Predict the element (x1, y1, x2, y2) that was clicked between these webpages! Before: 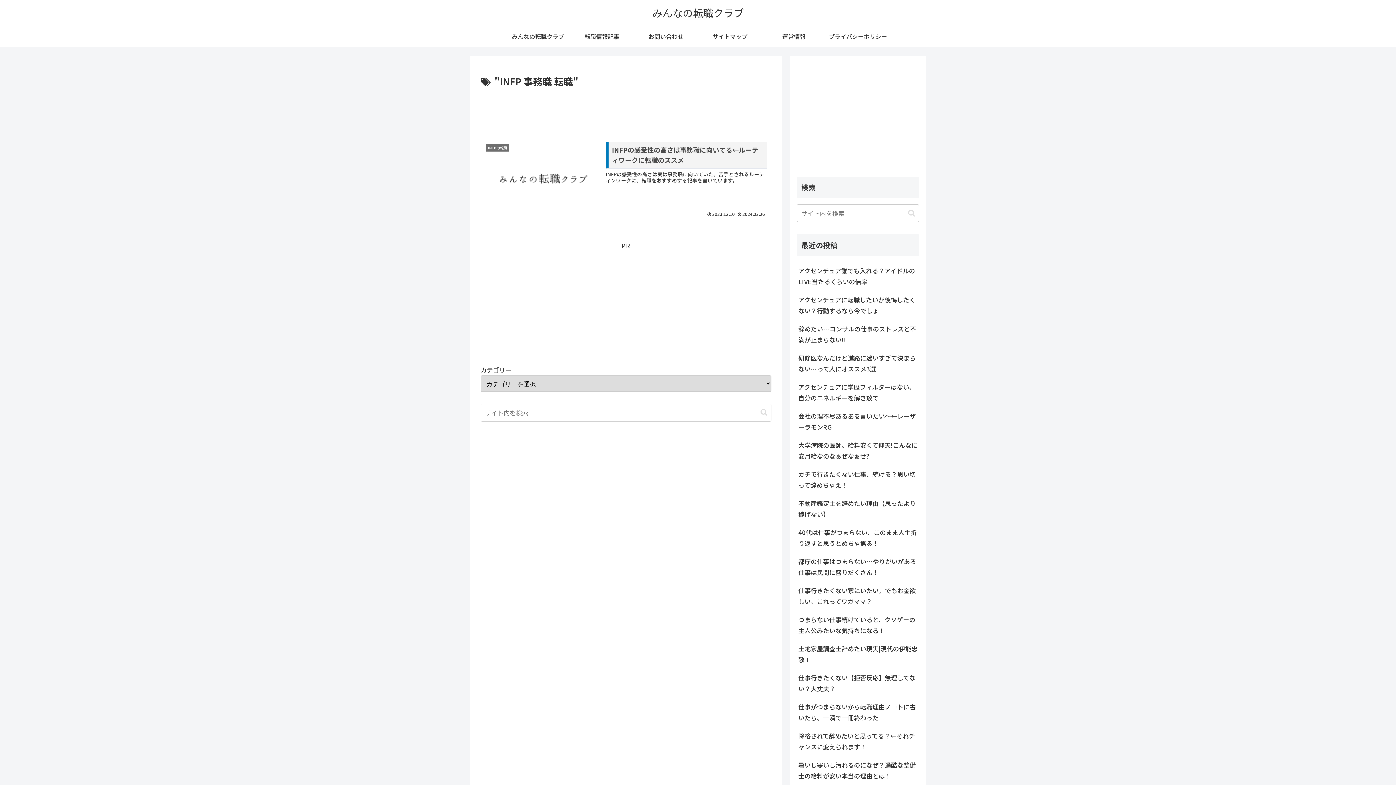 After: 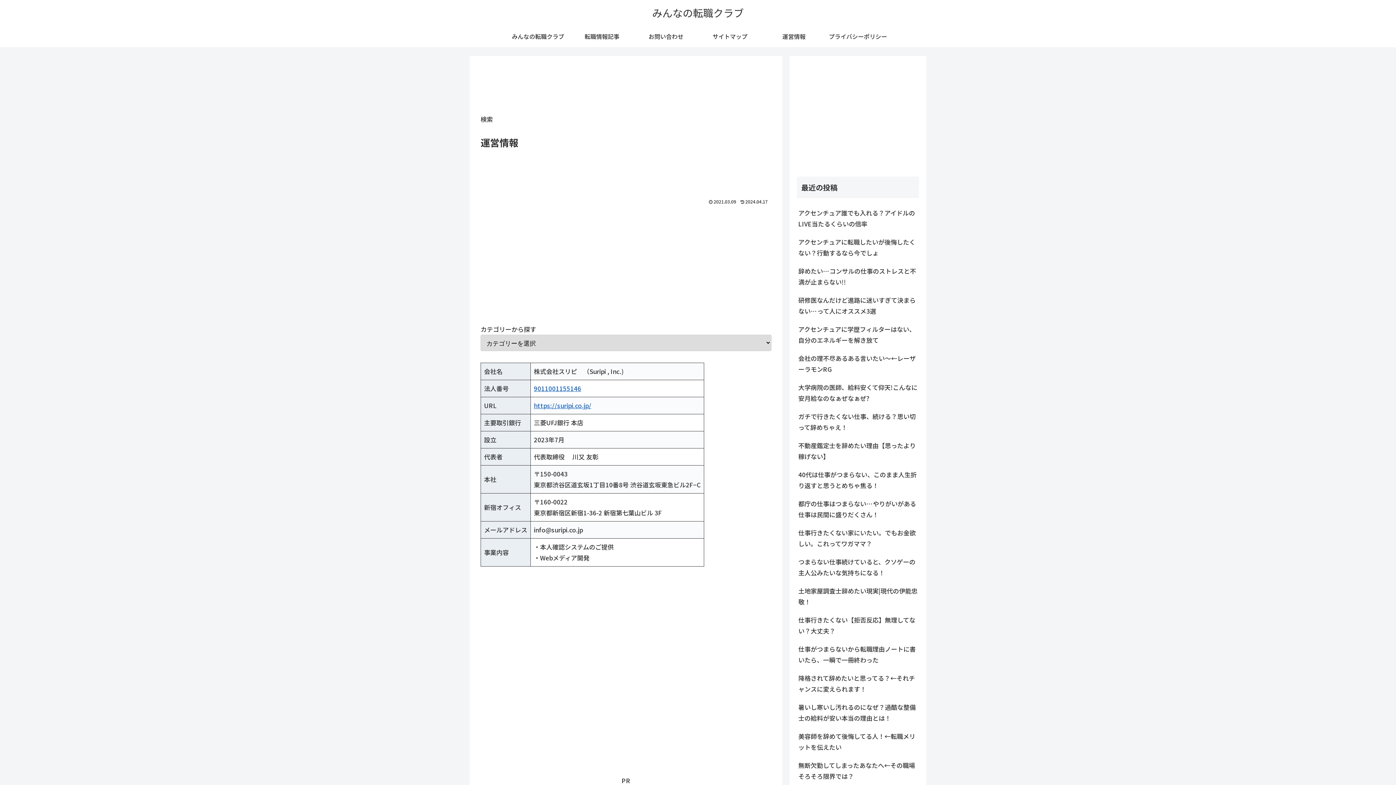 Action: label: 運営情報 bbox: (762, 25, 826, 47)